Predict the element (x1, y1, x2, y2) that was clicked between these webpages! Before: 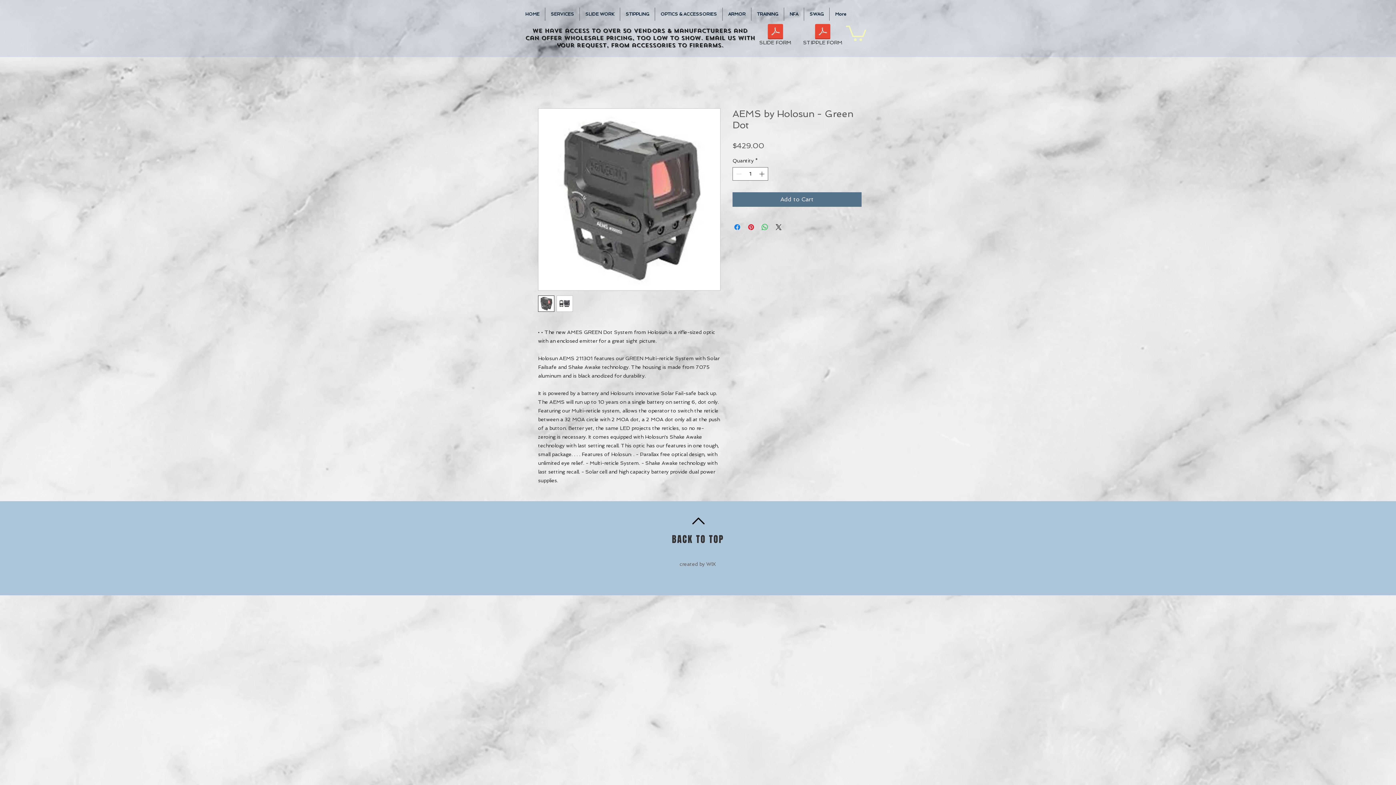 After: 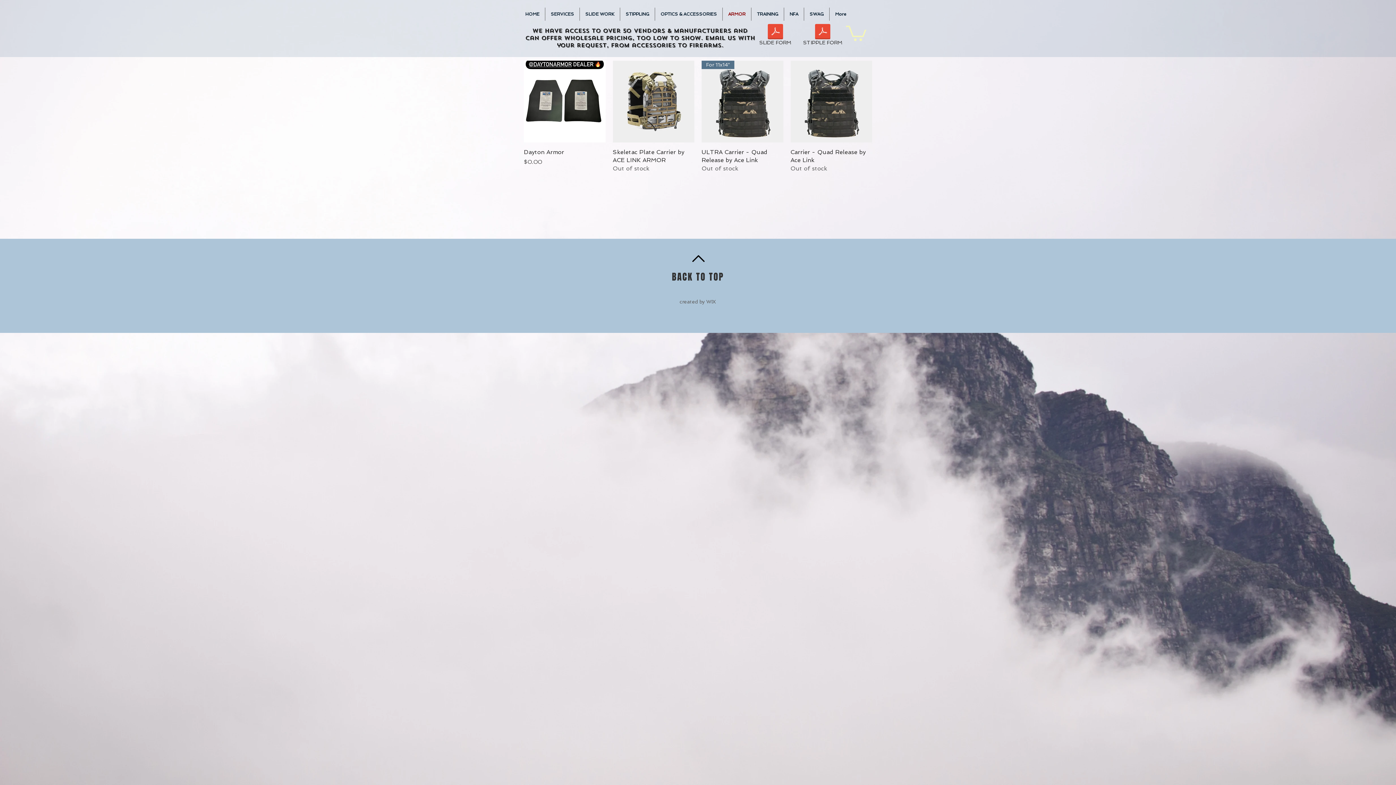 Action: bbox: (722, 7, 751, 20) label: ARMOR